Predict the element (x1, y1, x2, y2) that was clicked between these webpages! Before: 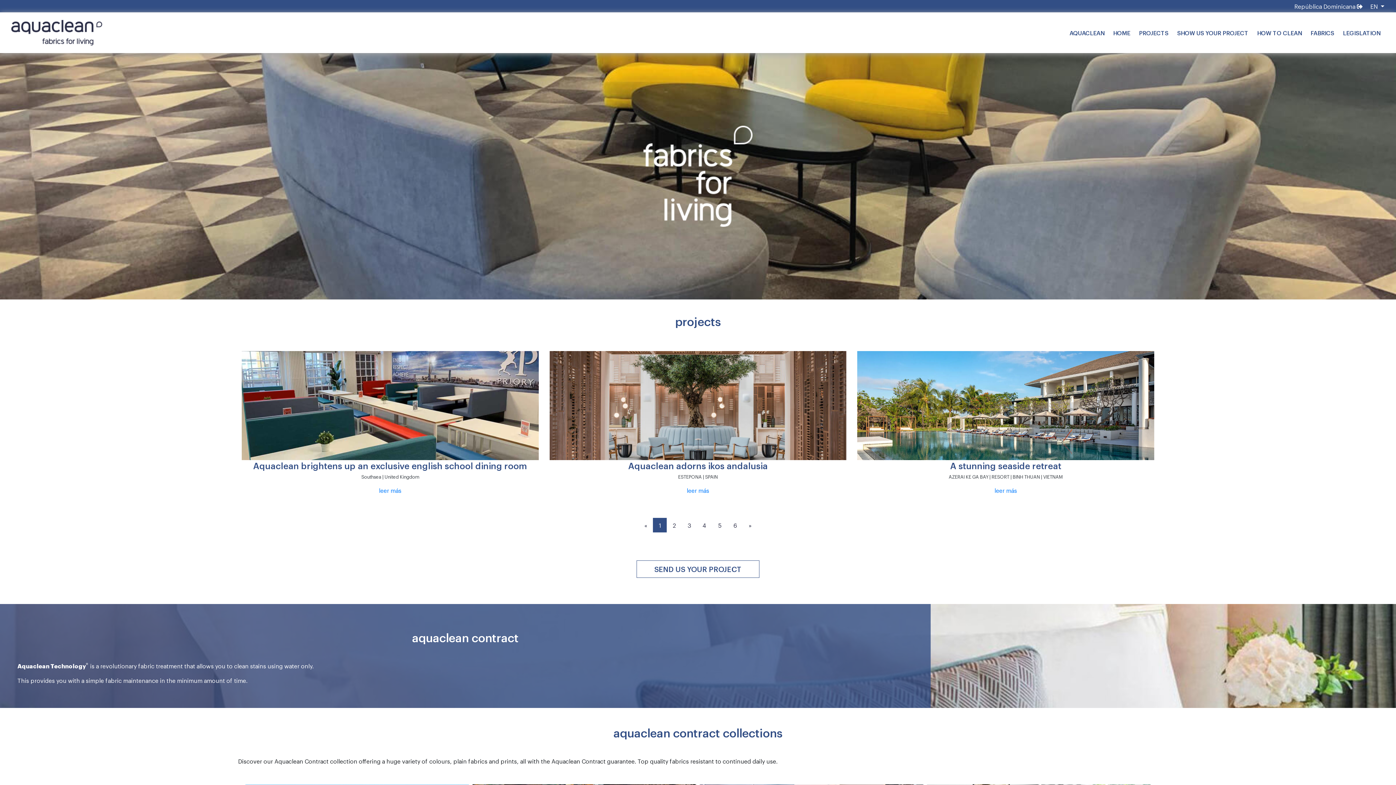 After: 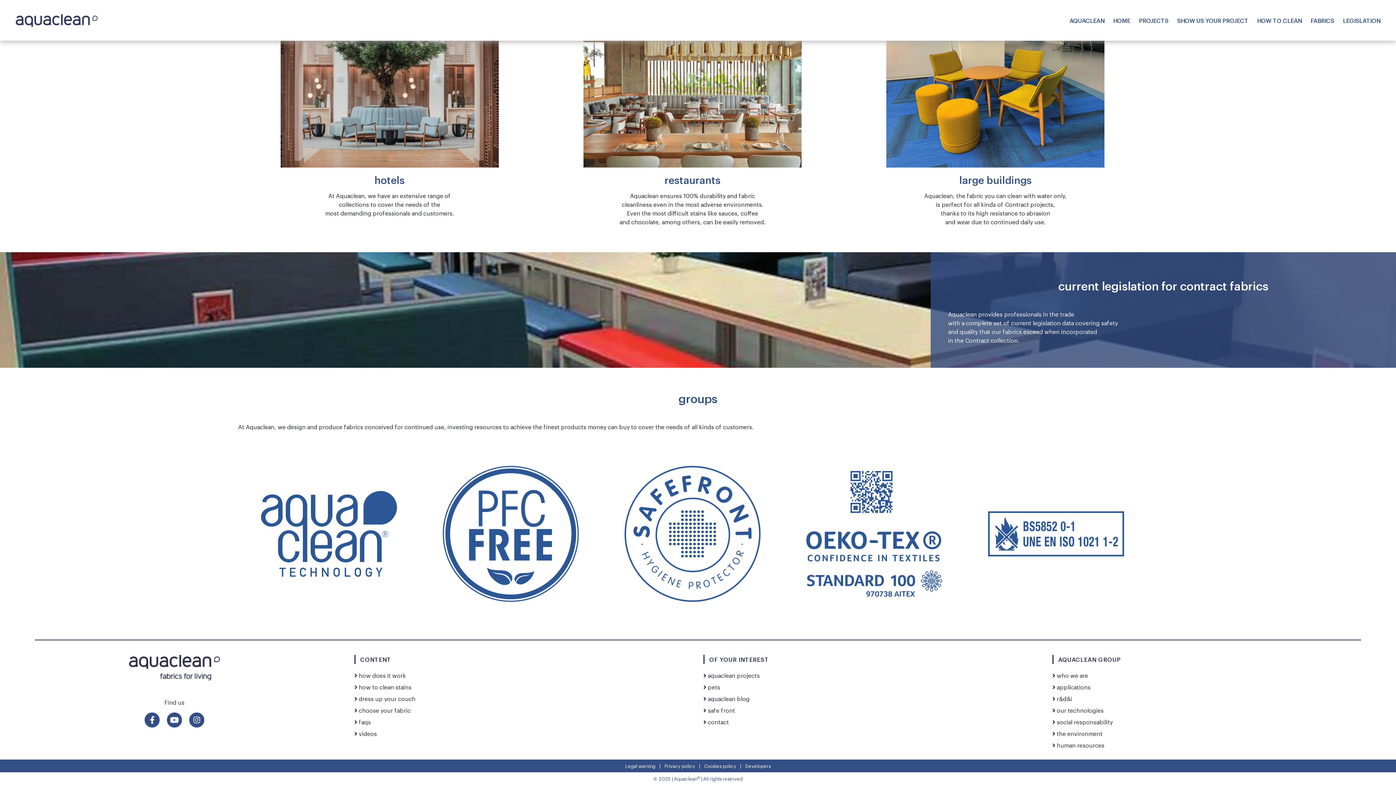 Action: label: LEGISLATION bbox: (1340, 25, 1383, 40)